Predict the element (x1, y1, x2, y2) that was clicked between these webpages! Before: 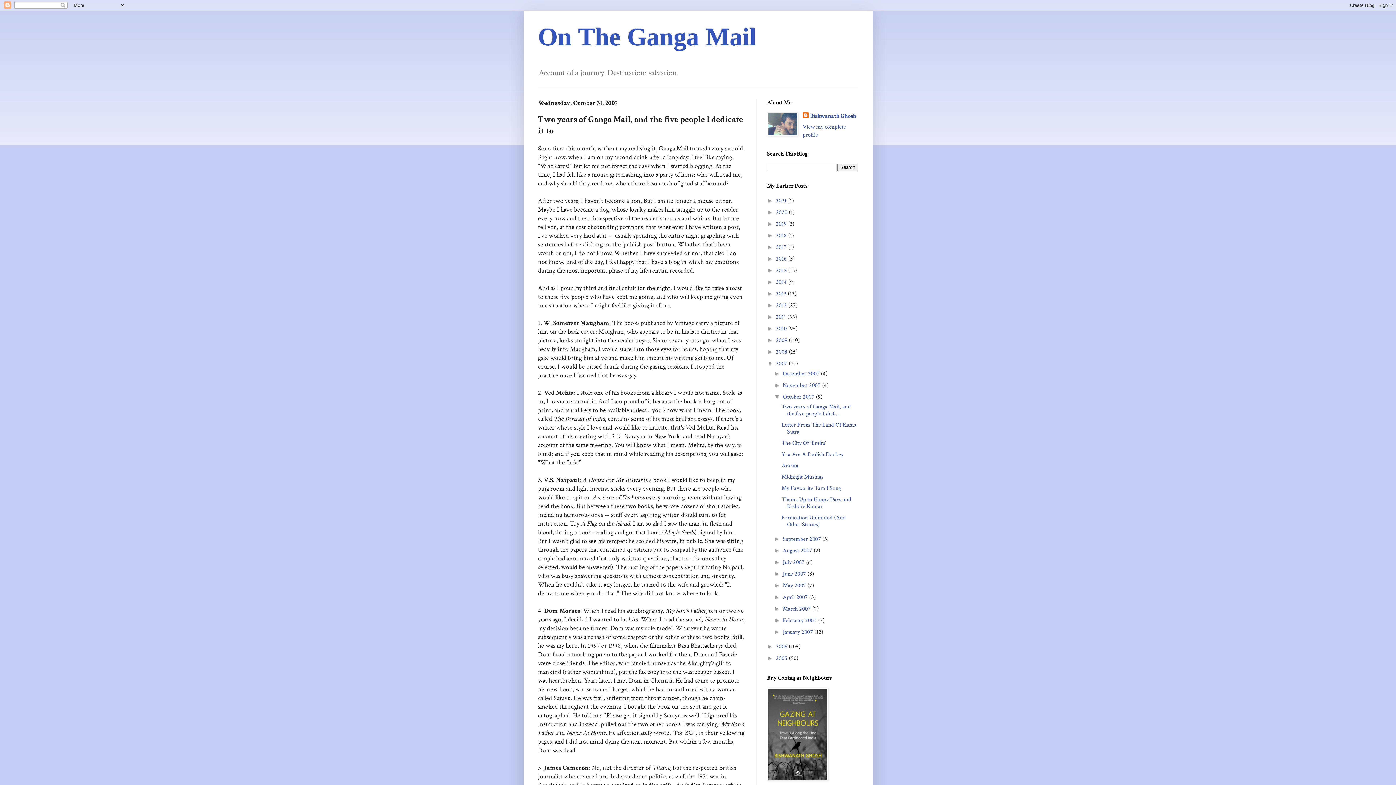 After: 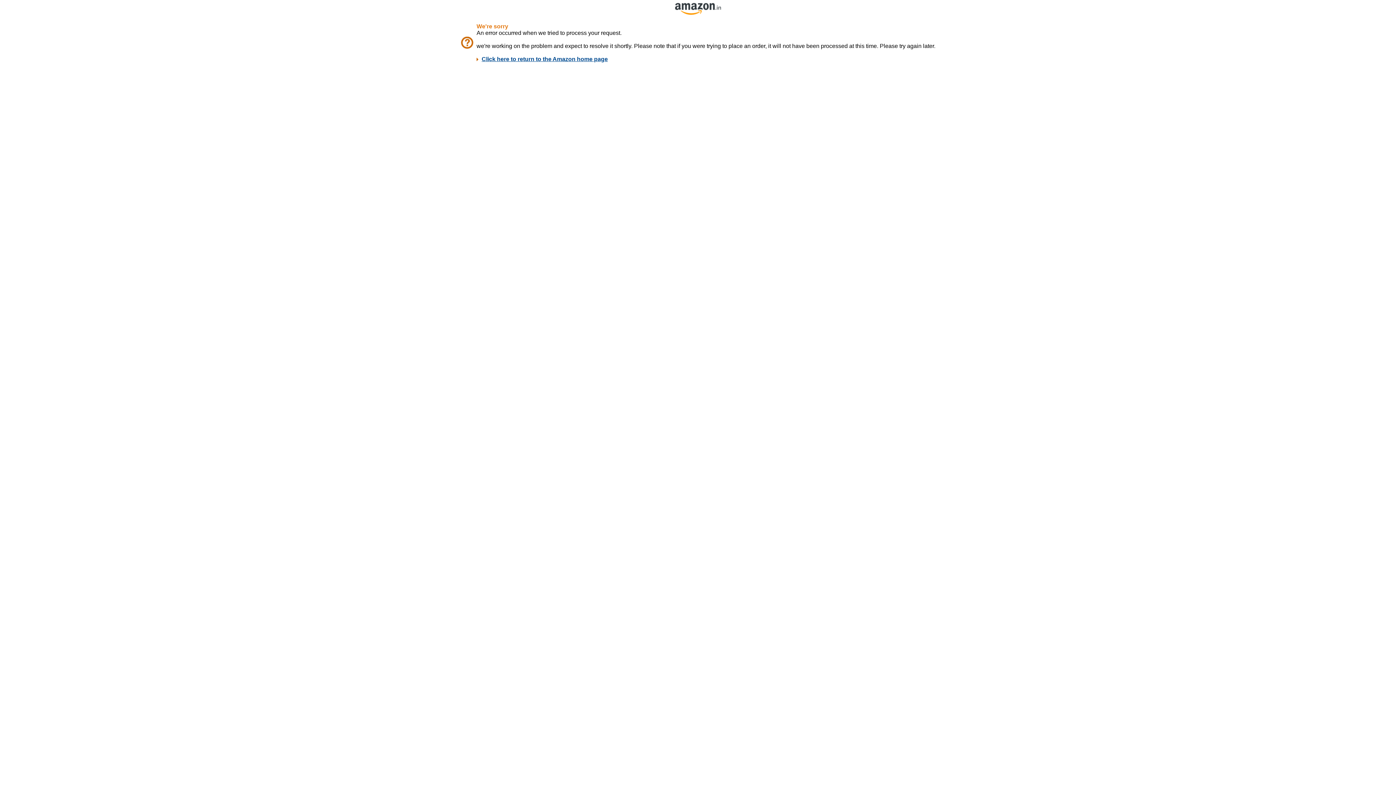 Action: bbox: (767, 775, 828, 783)